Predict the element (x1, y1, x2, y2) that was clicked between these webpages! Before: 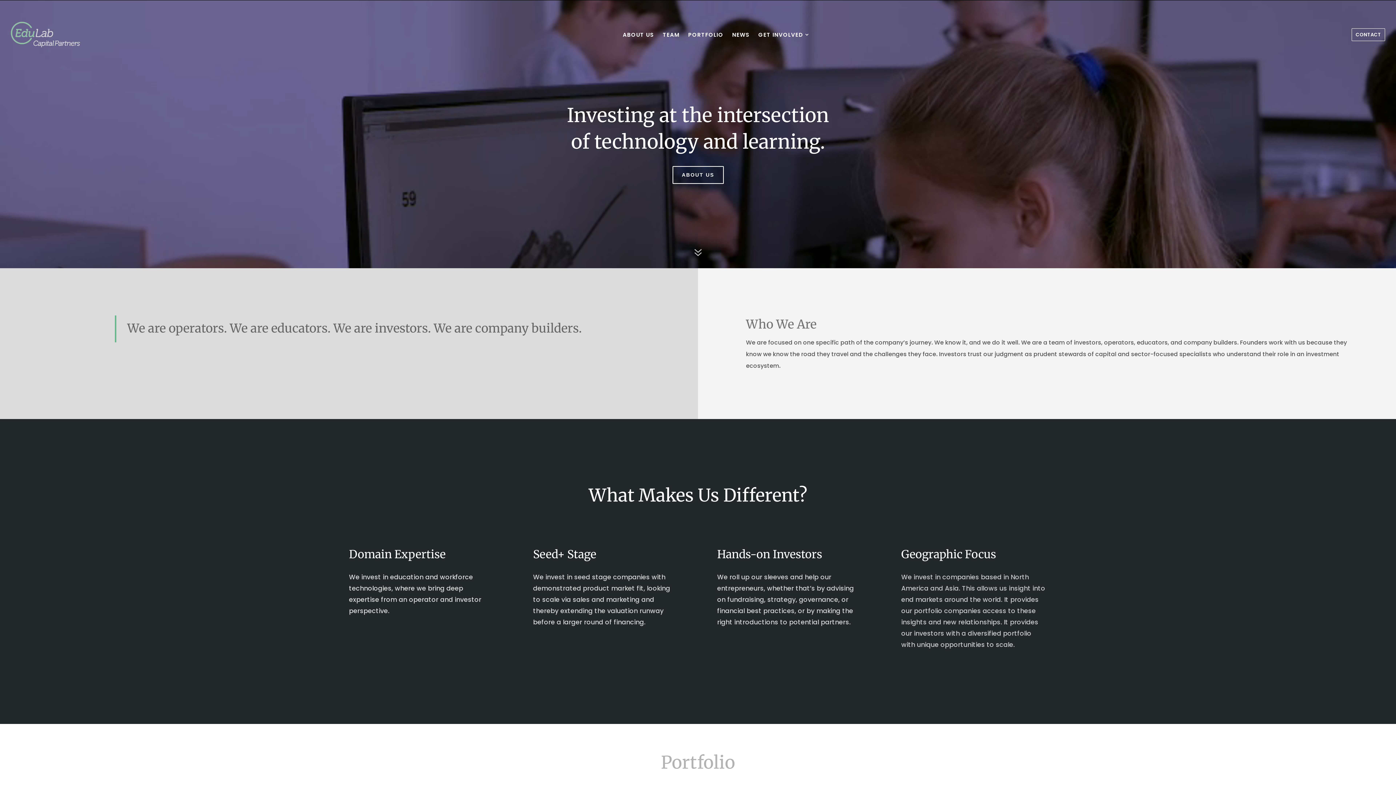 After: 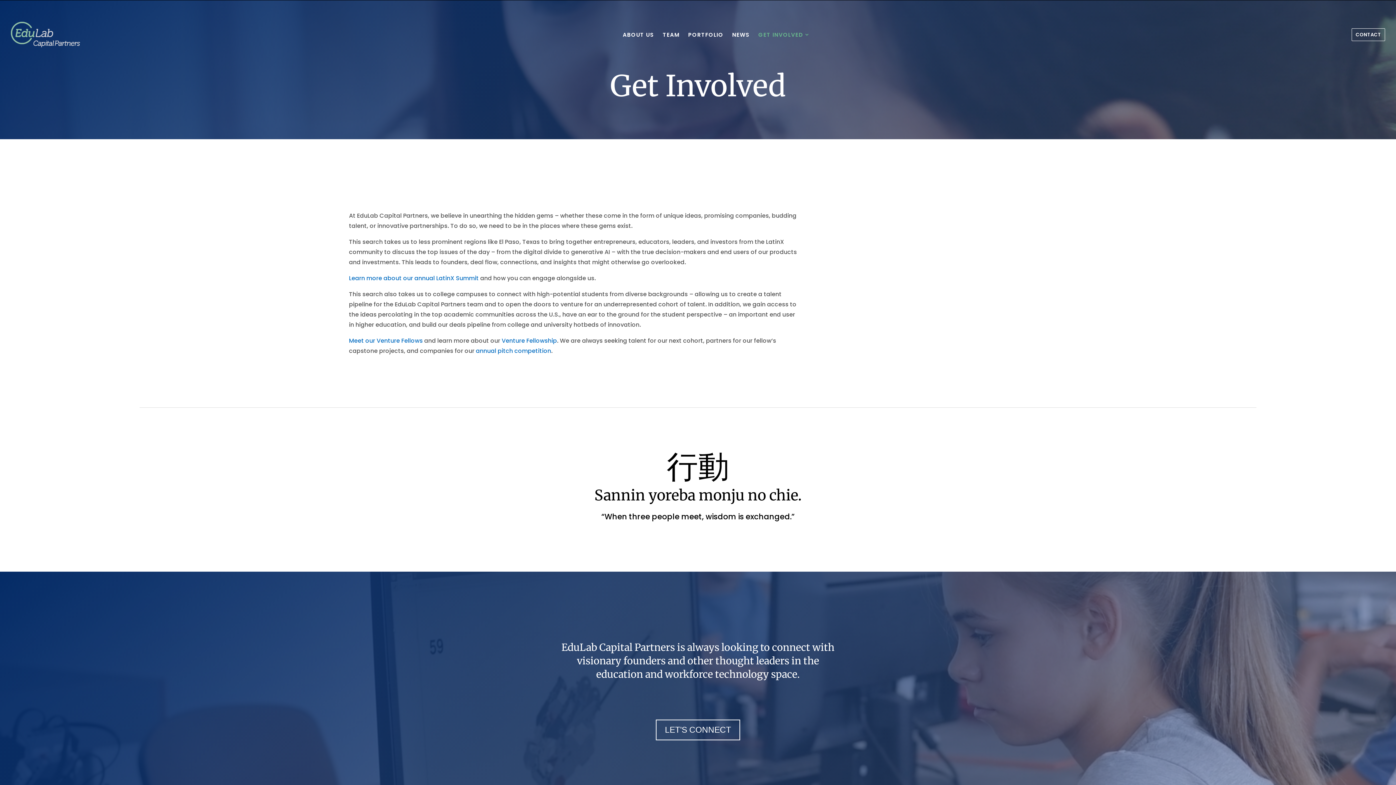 Action: bbox: (754, 27, 813, 41) label: GET INVOLVED